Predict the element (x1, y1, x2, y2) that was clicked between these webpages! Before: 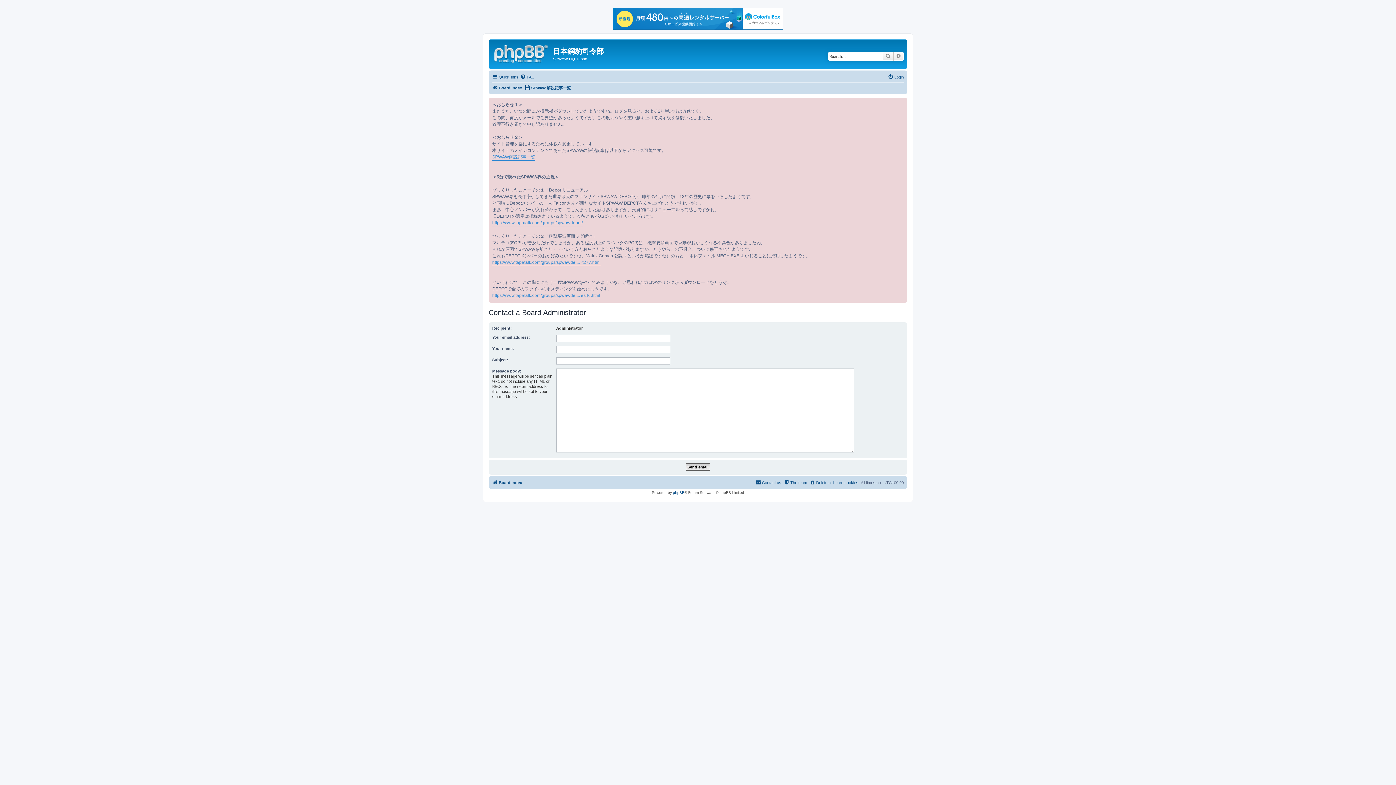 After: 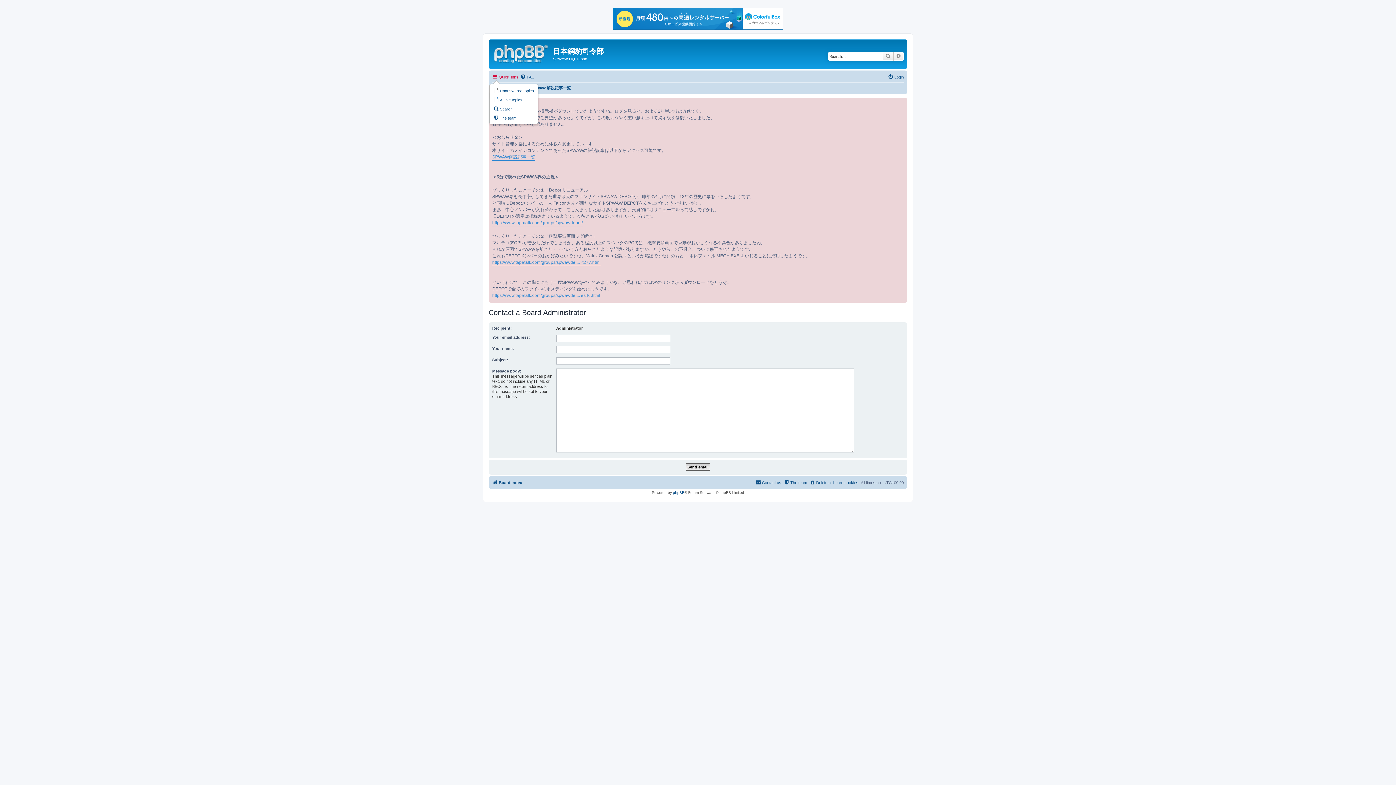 Action: label: Quick links bbox: (492, 72, 518, 81)